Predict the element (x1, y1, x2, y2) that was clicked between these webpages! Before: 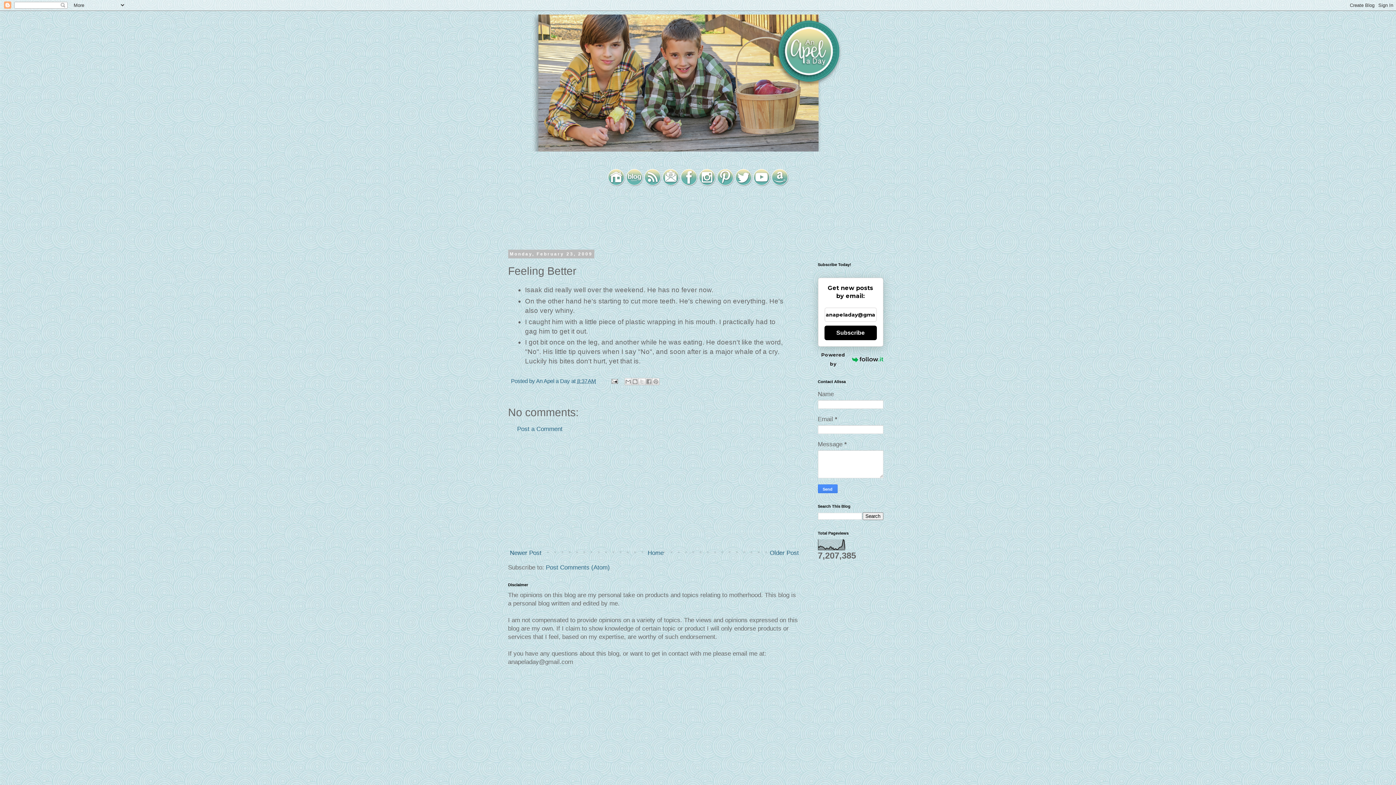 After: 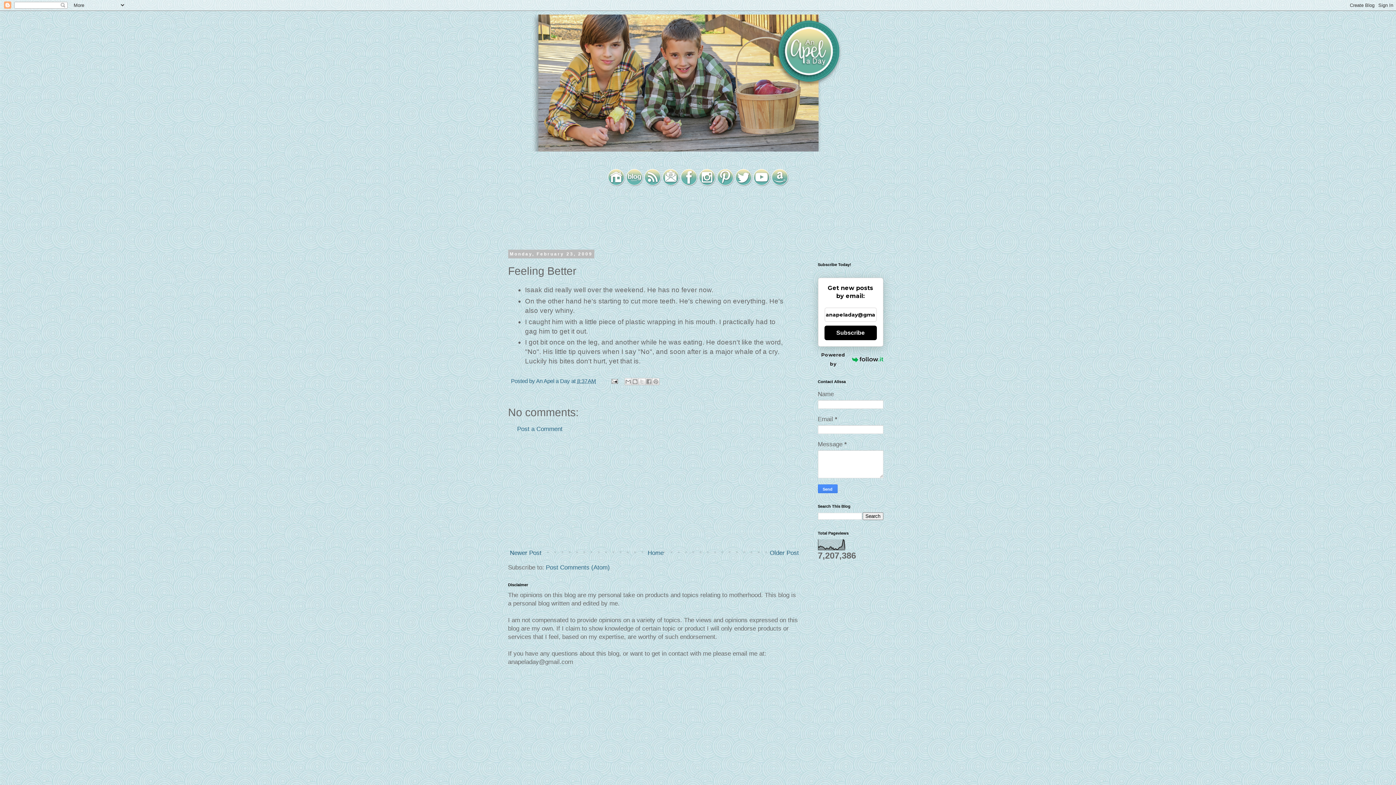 Action: label: 8:37 AM bbox: (577, 378, 596, 384)